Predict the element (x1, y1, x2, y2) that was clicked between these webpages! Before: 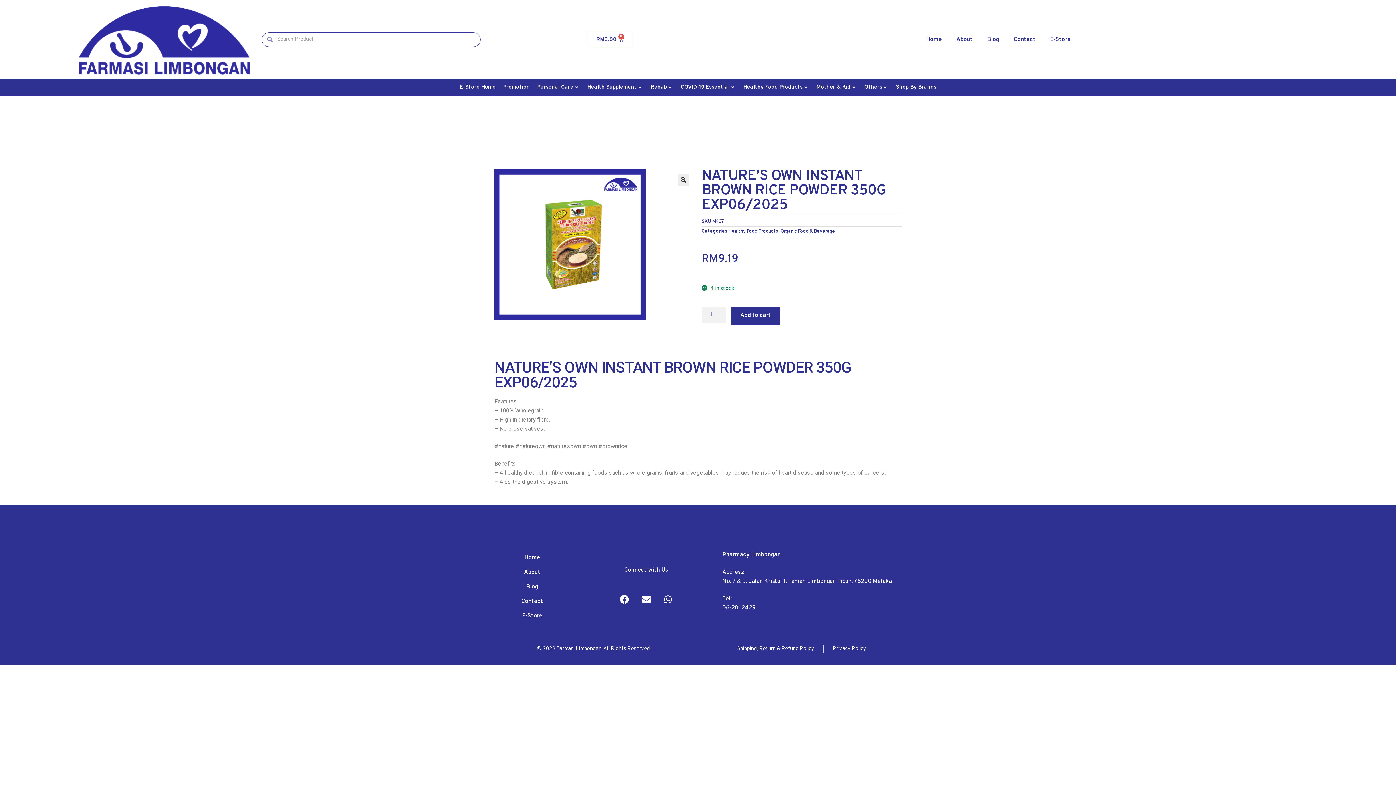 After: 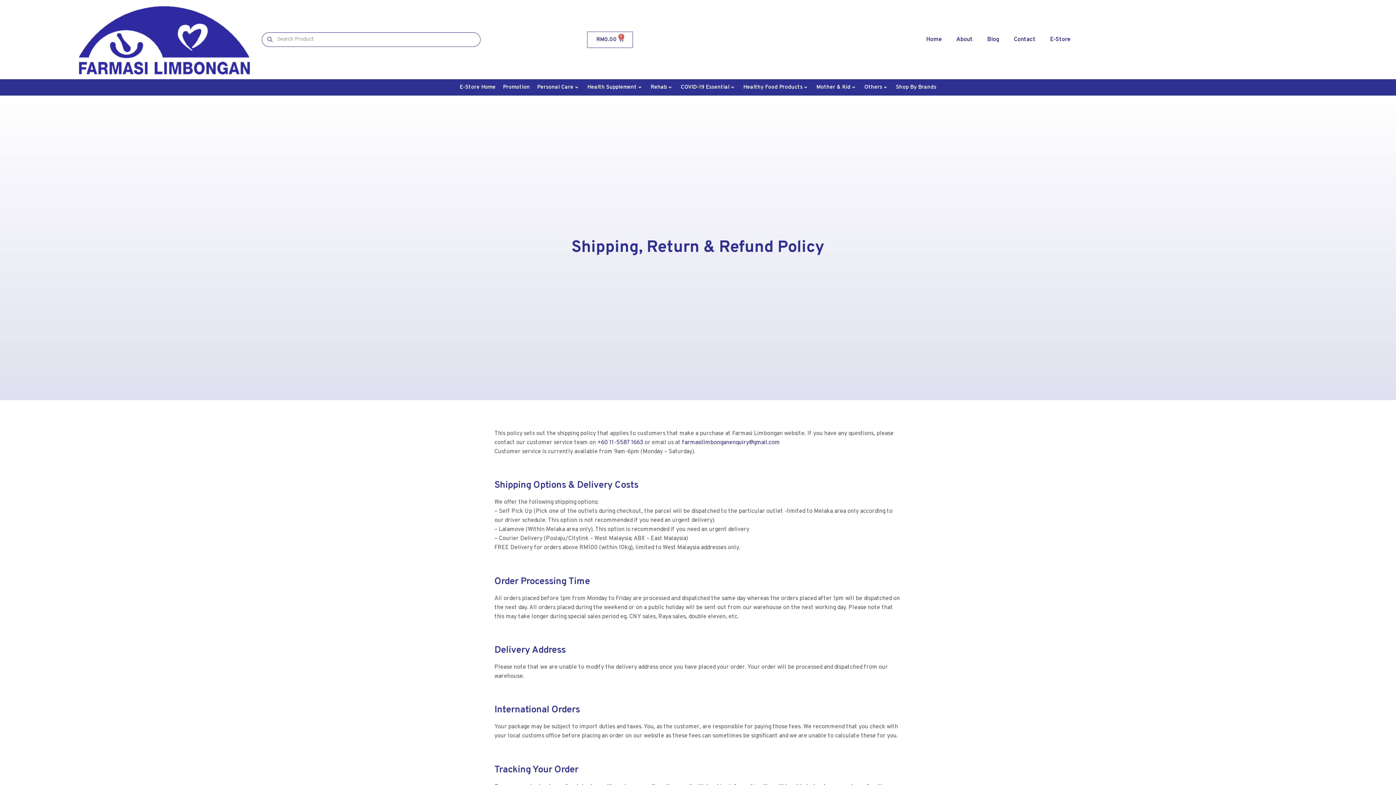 Action: label: Shipping, Return & Refund Policy bbox: (737, 645, 814, 653)